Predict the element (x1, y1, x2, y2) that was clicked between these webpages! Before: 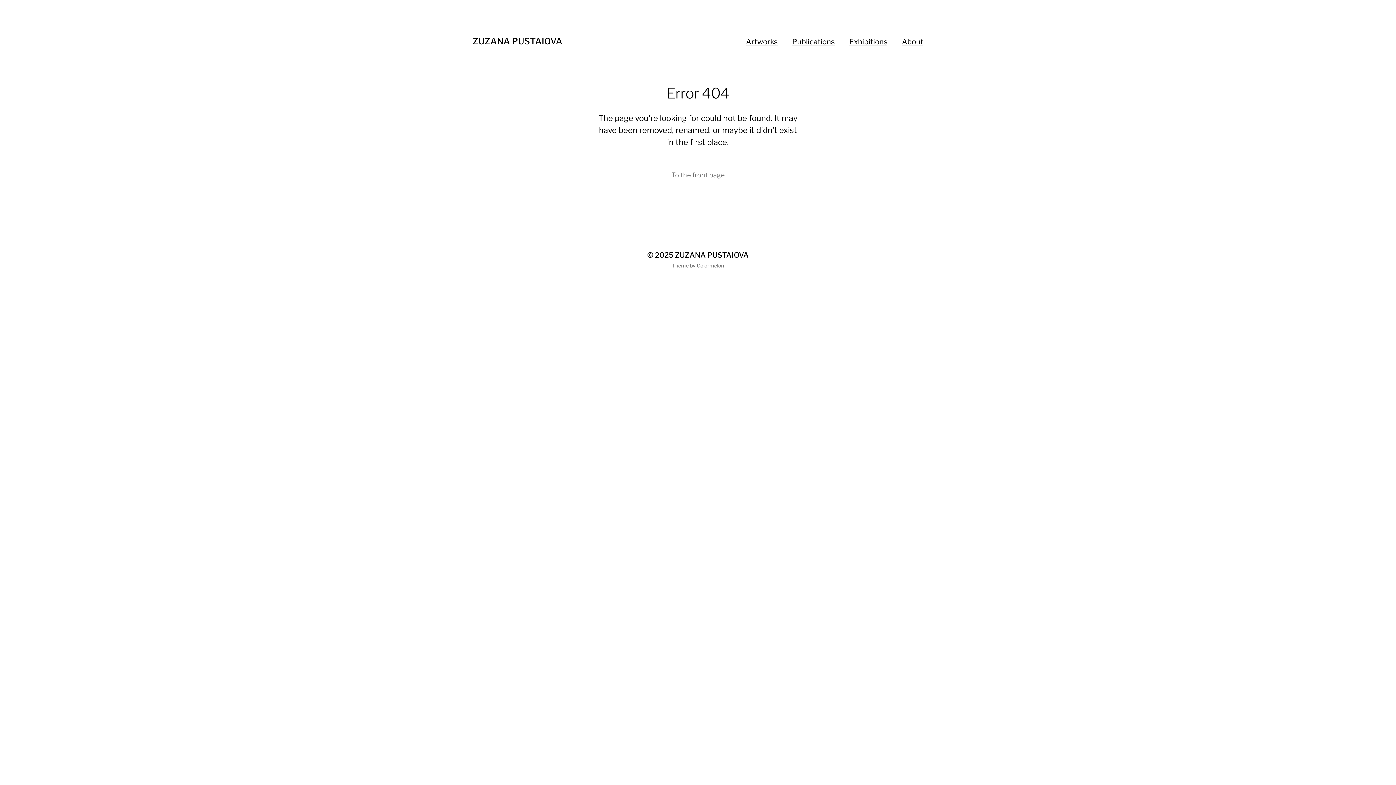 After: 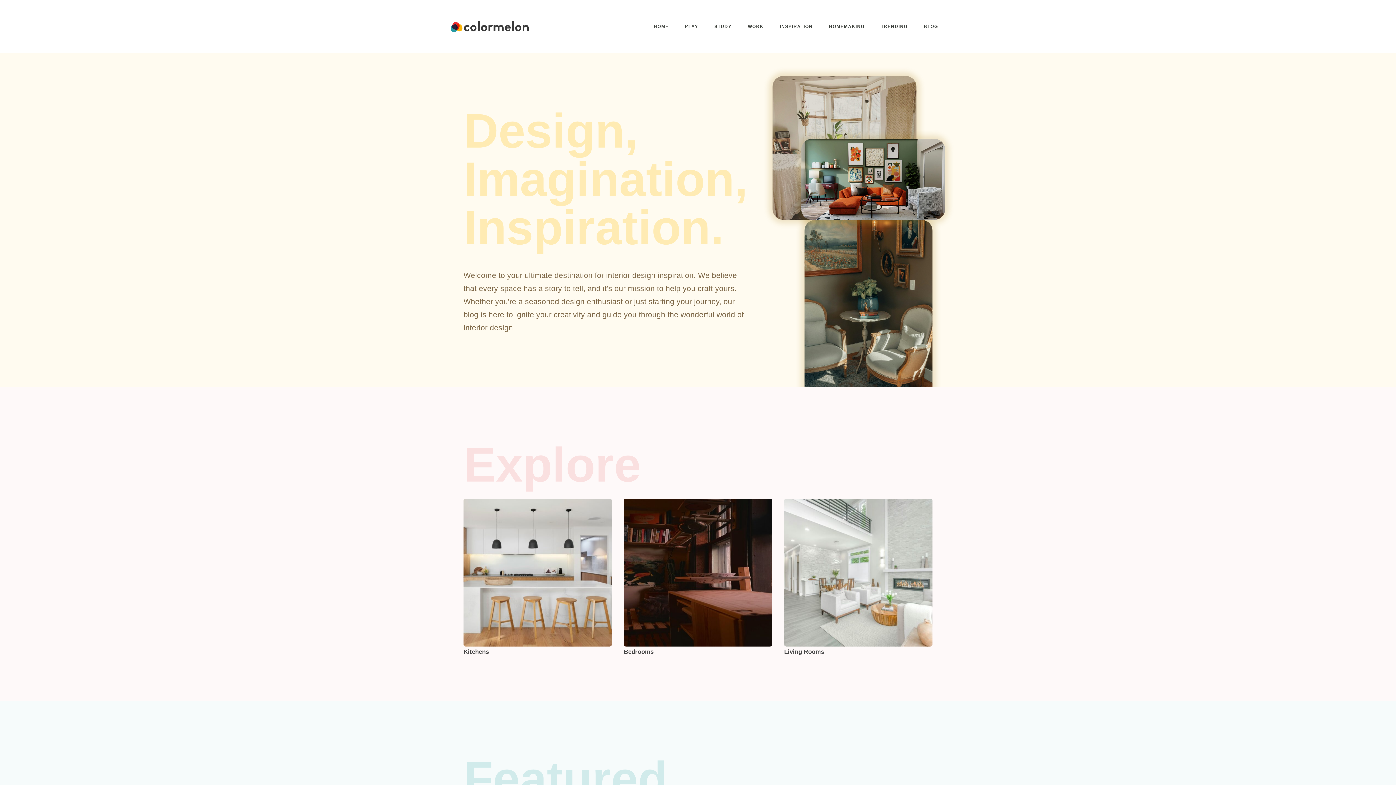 Action: label: Colormelon bbox: (696, 262, 724, 269)